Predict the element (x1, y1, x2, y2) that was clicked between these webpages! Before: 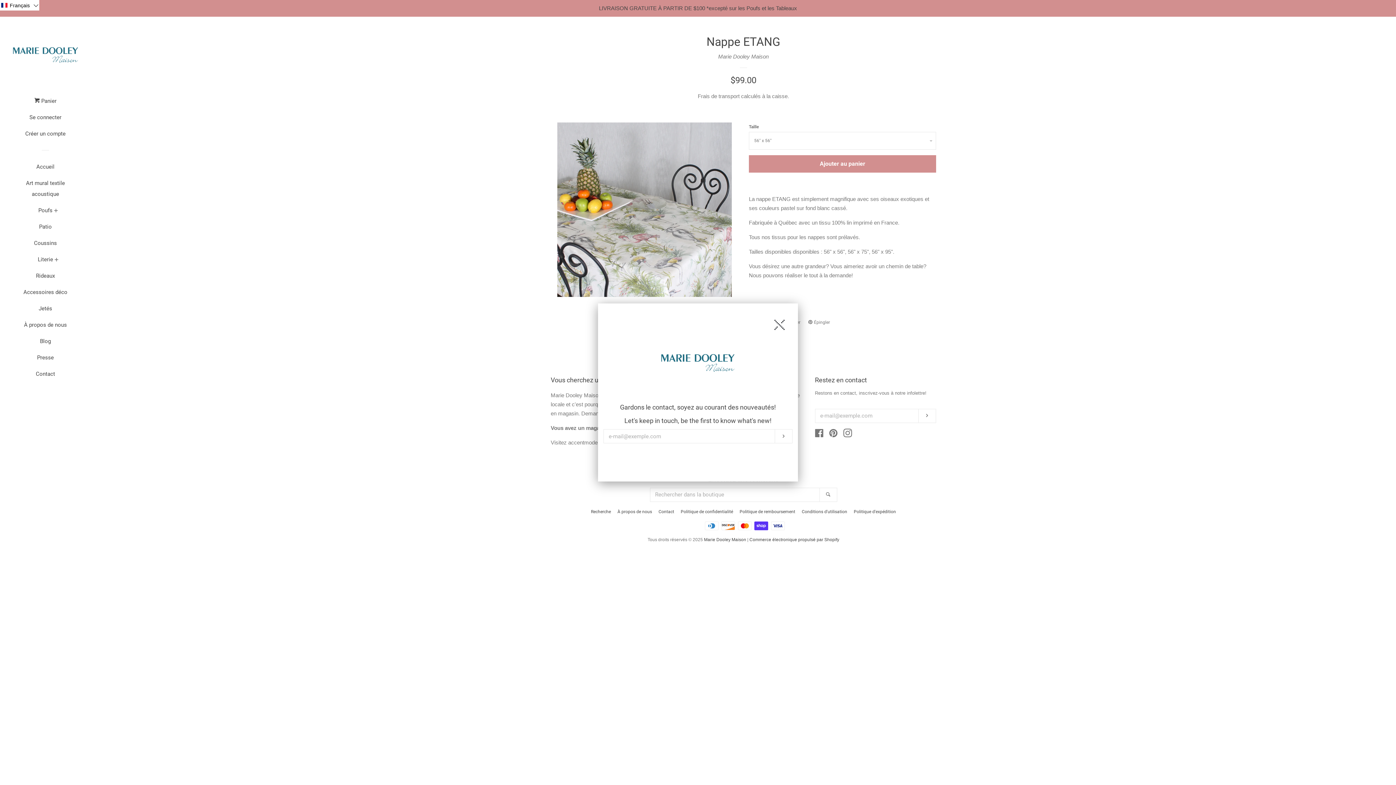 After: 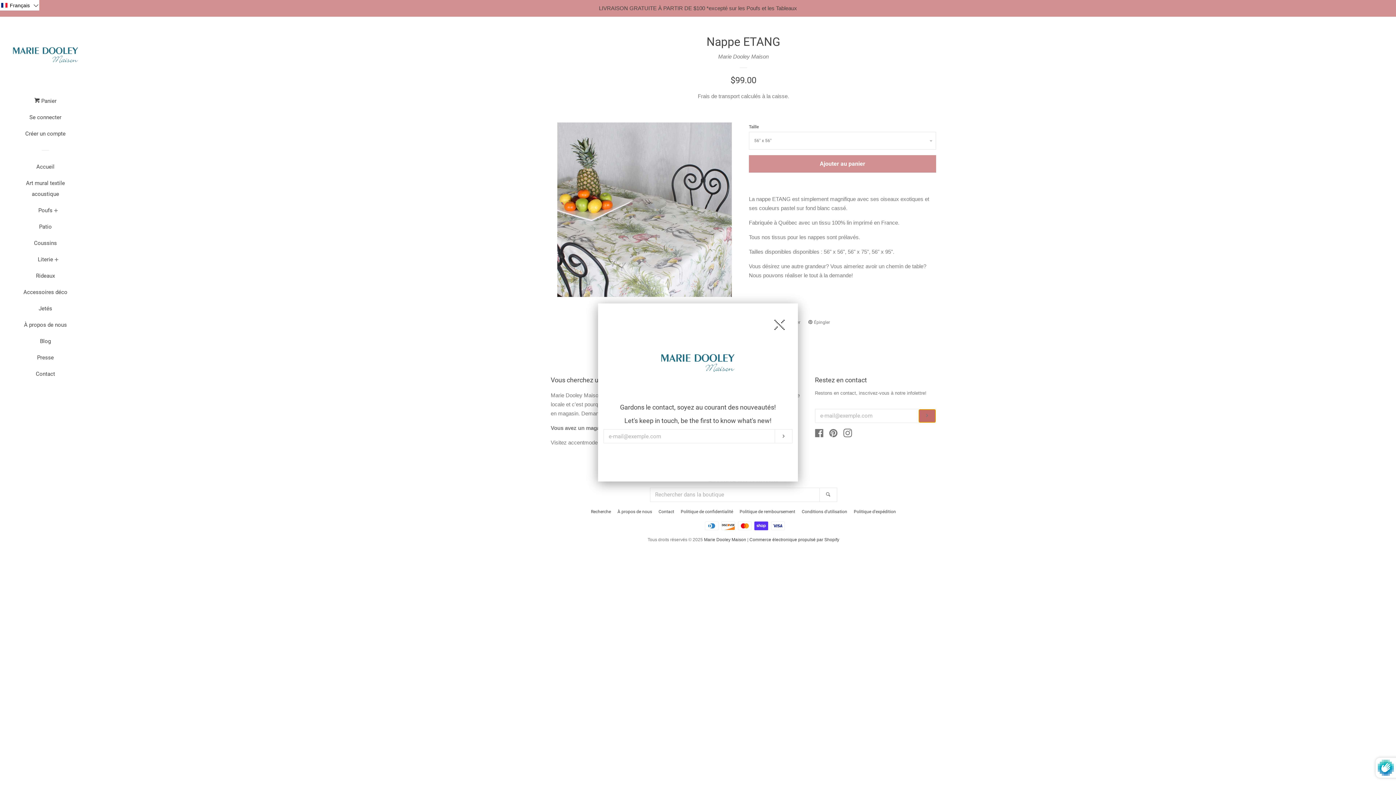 Action: label: S'inscrire bbox: (918, 409, 935, 422)